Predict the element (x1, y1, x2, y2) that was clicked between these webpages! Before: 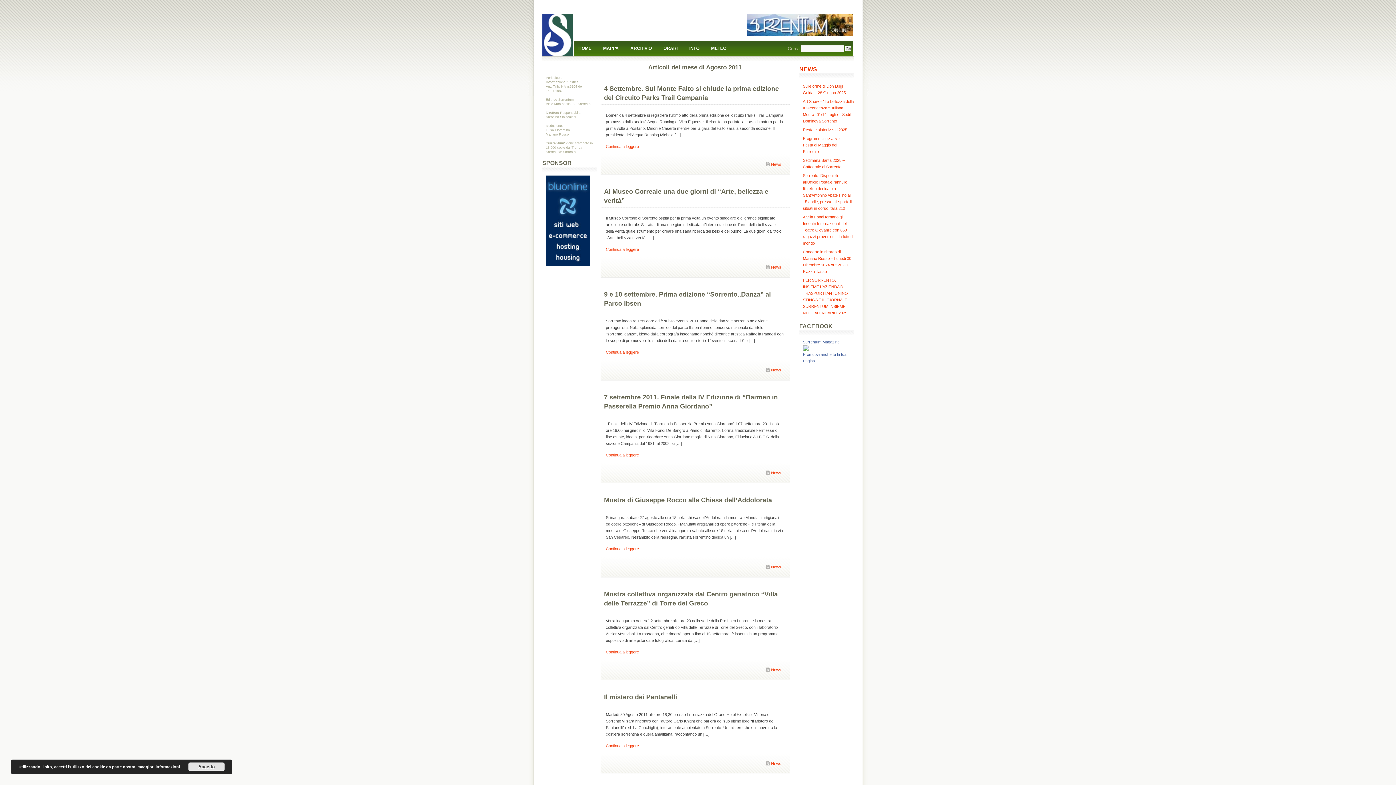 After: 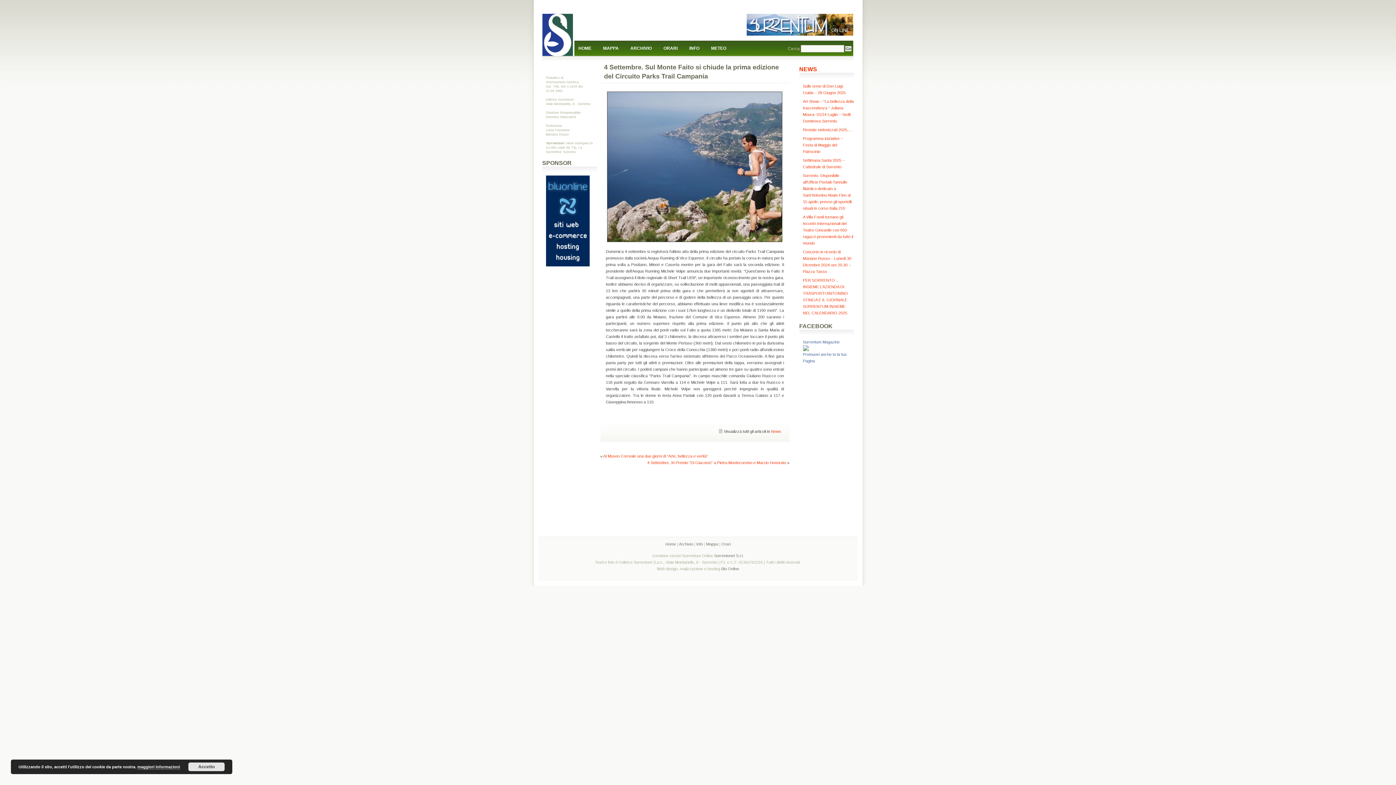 Action: bbox: (606, 144, 639, 148) label: Continua a leggere